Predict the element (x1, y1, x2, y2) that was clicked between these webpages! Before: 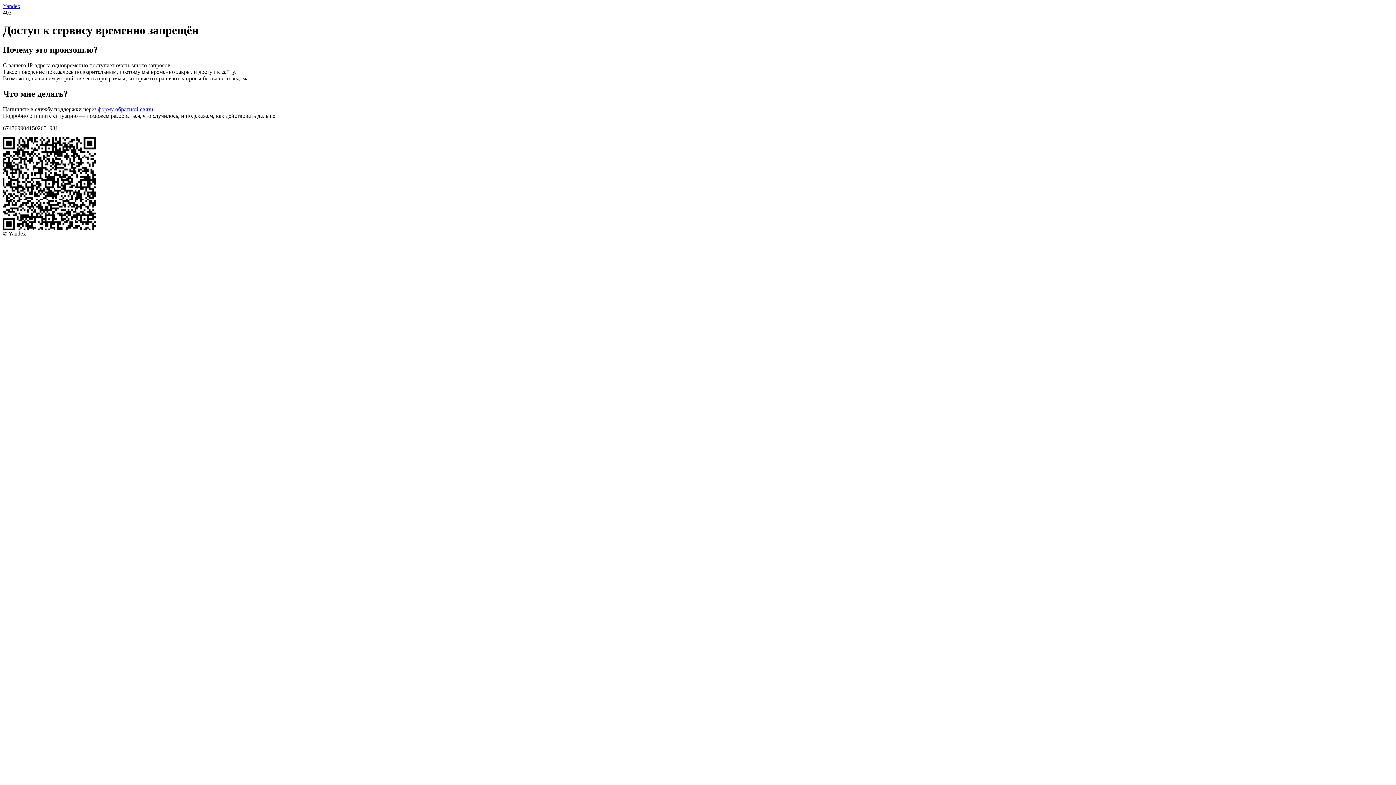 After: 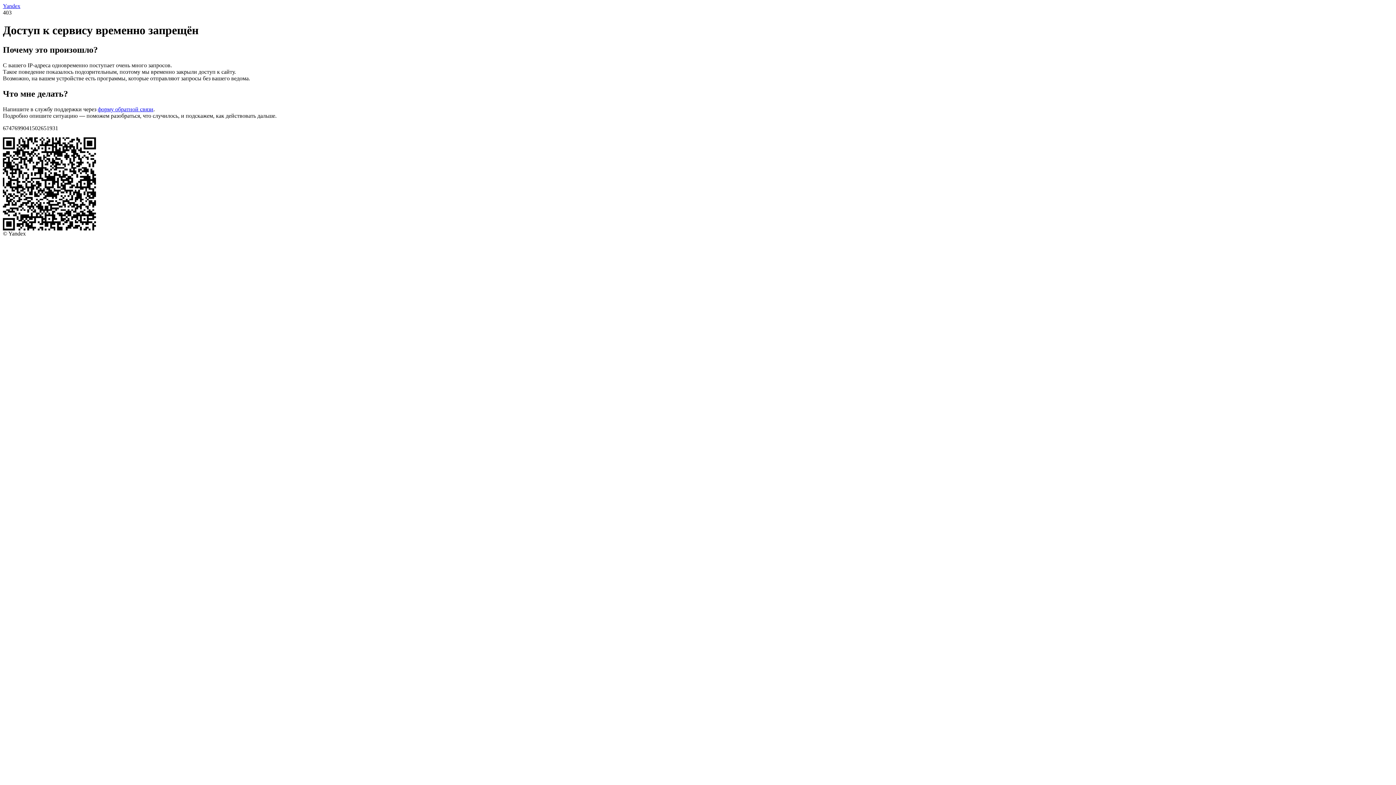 Action: label: форму обратной связи bbox: (97, 106, 153, 112)